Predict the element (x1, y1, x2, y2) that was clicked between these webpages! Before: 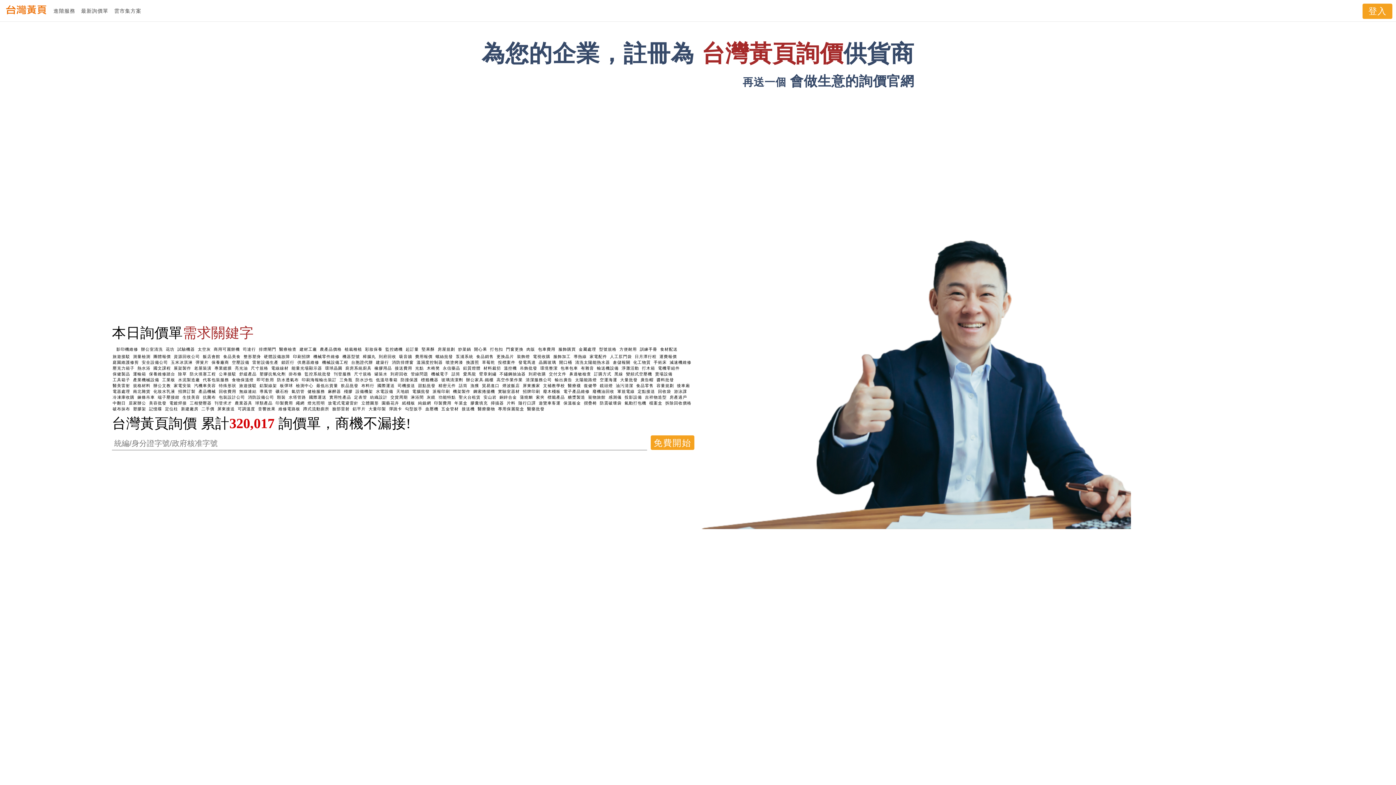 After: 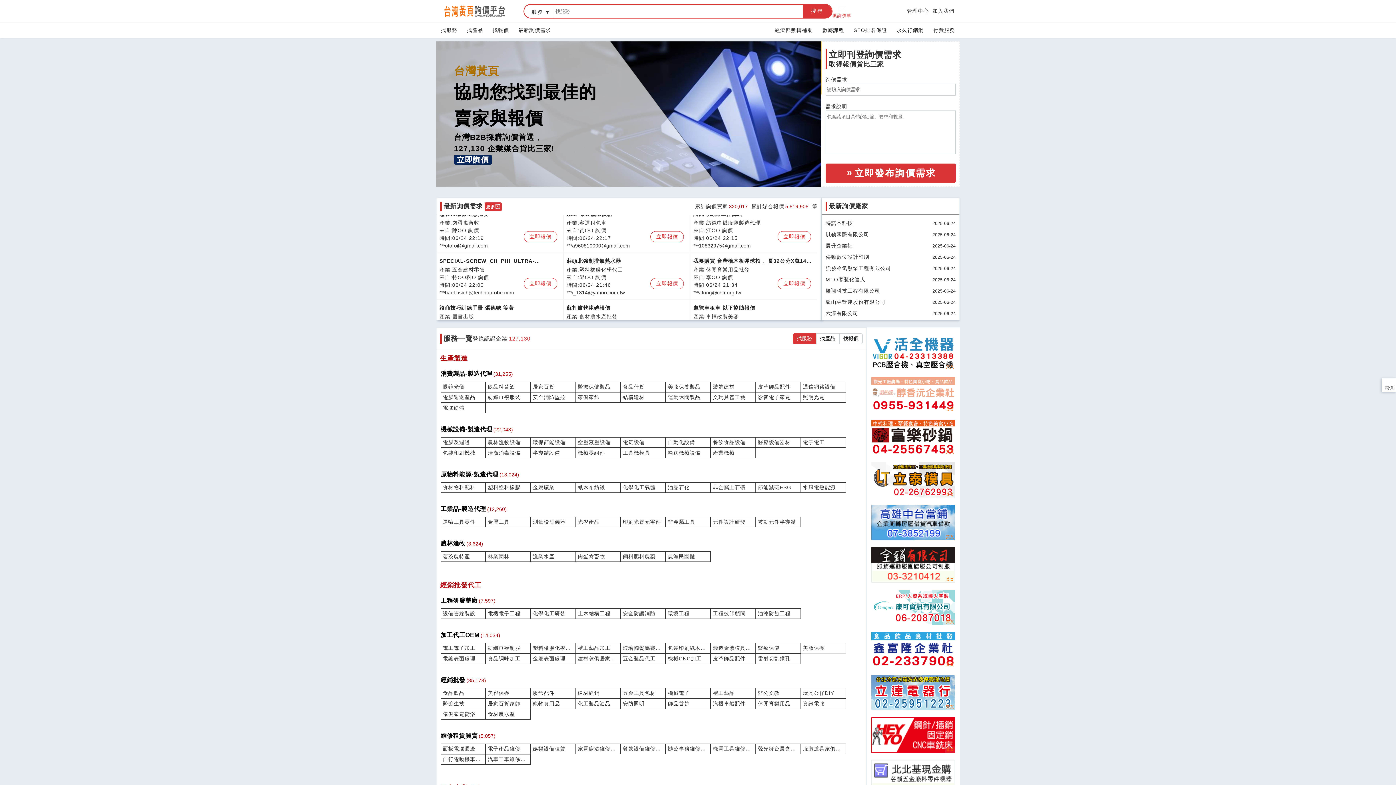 Action: bbox: (3, -1, 48, 22)